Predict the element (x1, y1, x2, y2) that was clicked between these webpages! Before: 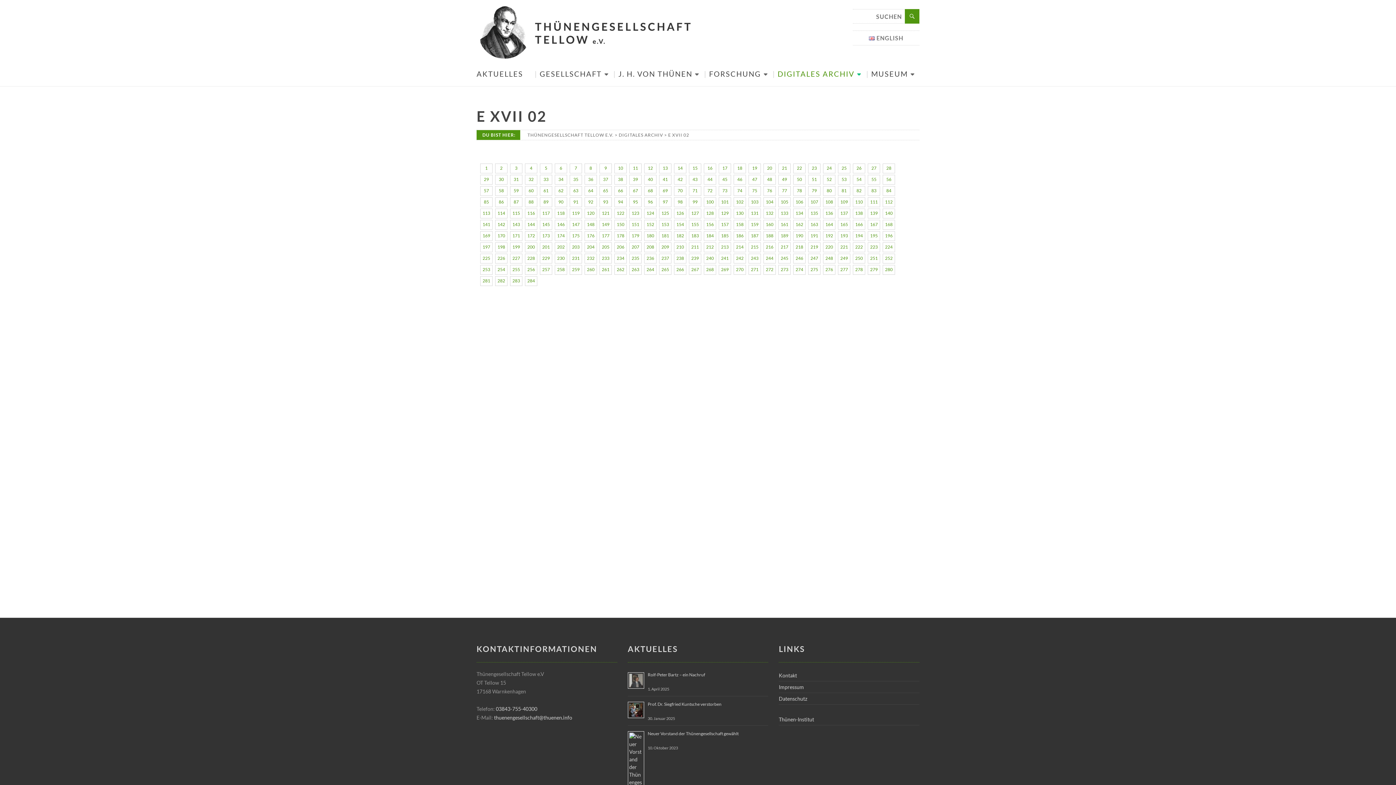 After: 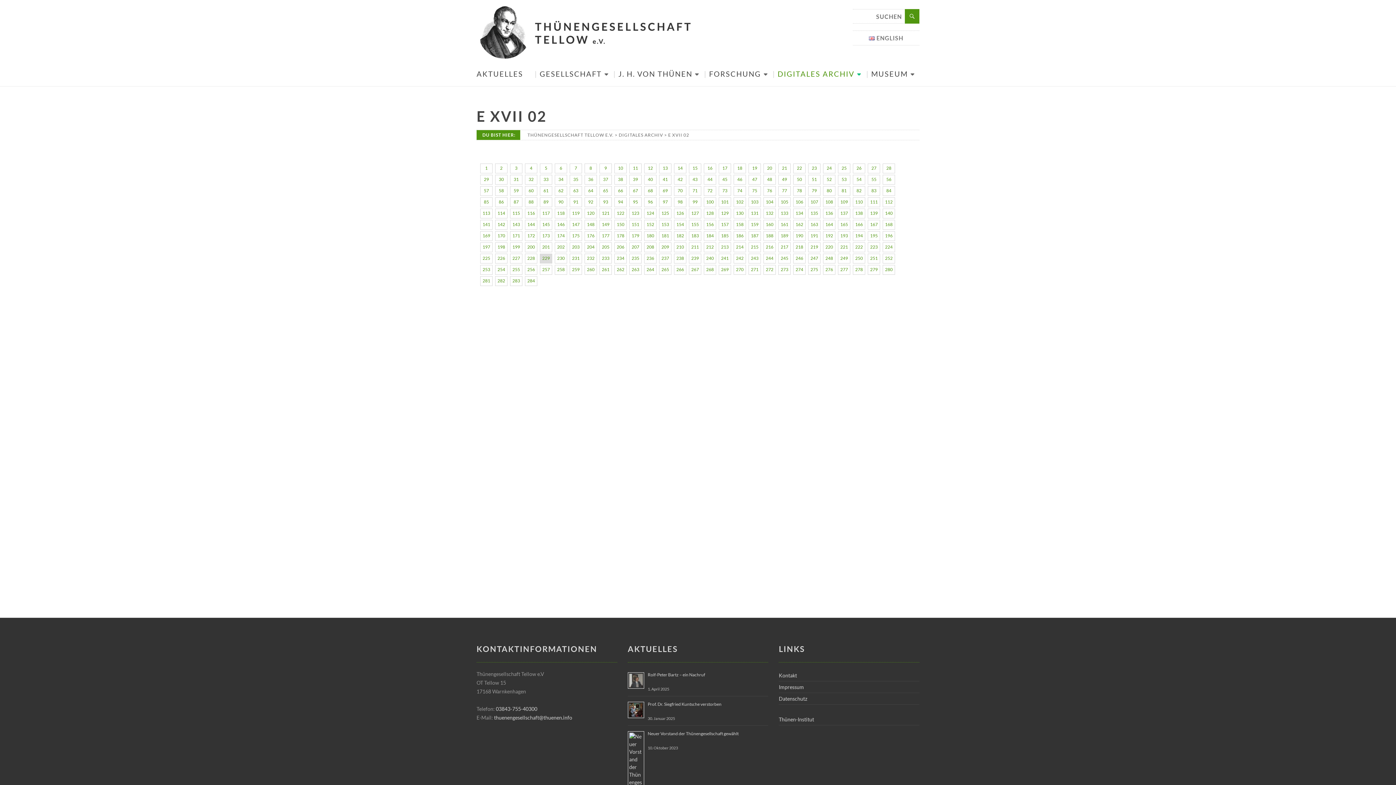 Action: bbox: (540, 253, 552, 263) label: 229